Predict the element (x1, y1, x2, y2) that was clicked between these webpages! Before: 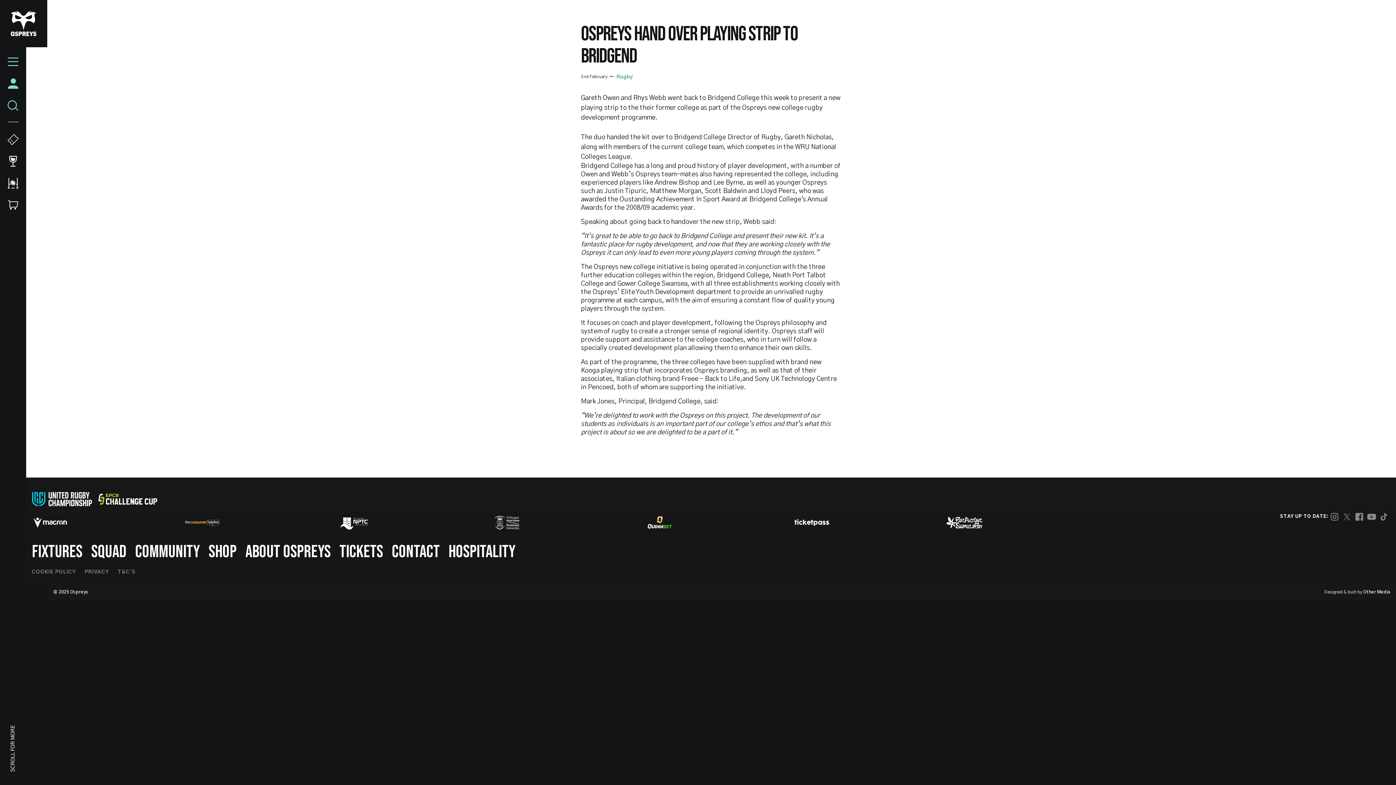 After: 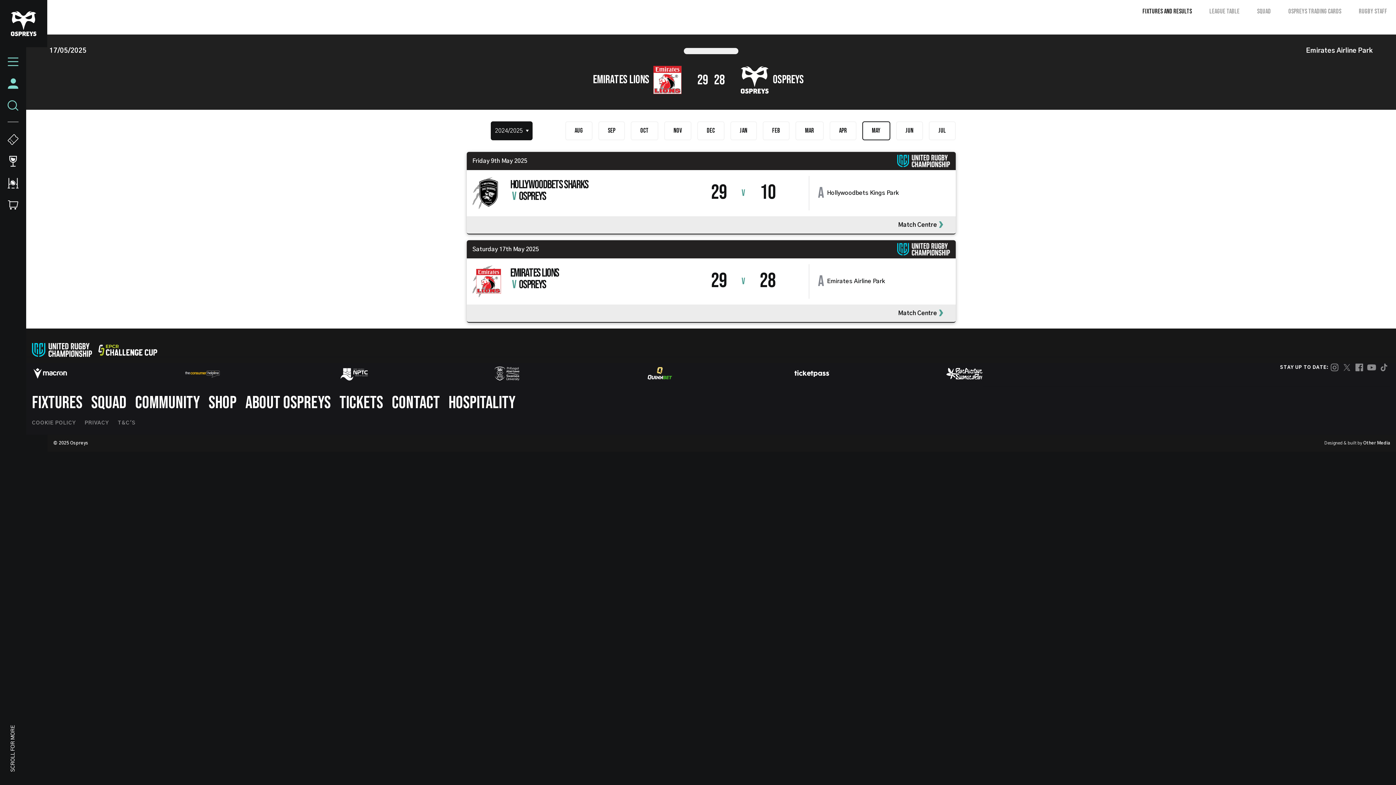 Action: bbox: (32, 541, 82, 562) label: FIXTURES